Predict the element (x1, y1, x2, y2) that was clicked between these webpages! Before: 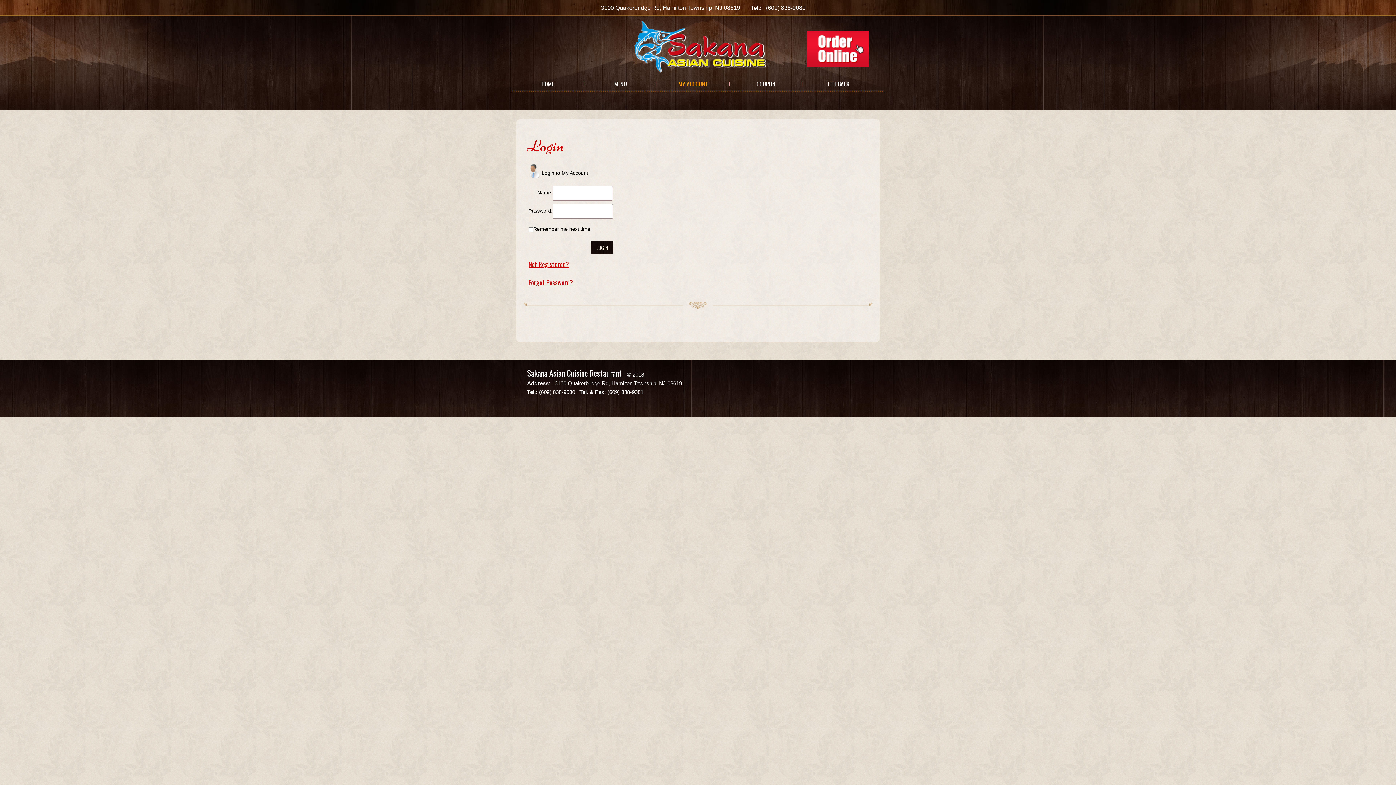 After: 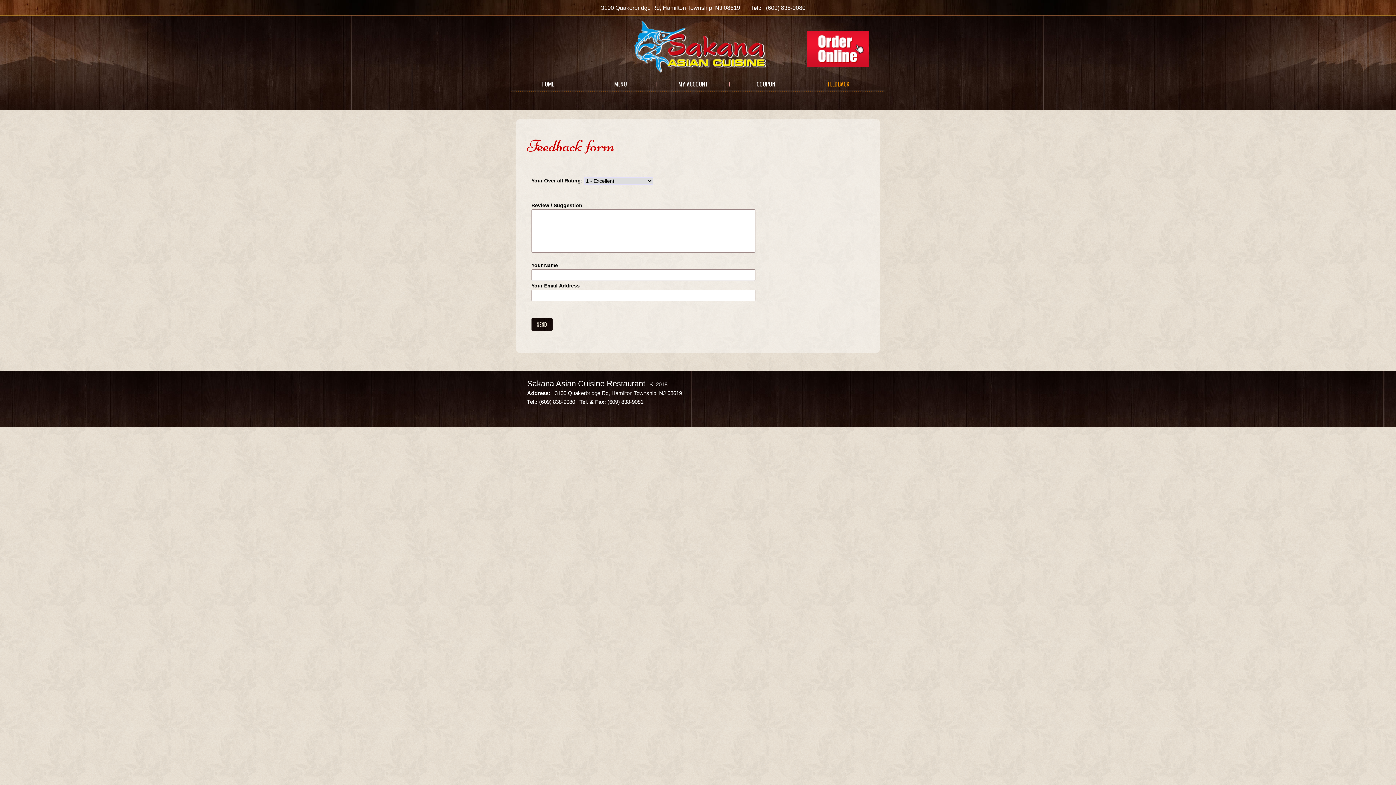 Action: label: FEEDBACK bbox: (802, 79, 875, 88)